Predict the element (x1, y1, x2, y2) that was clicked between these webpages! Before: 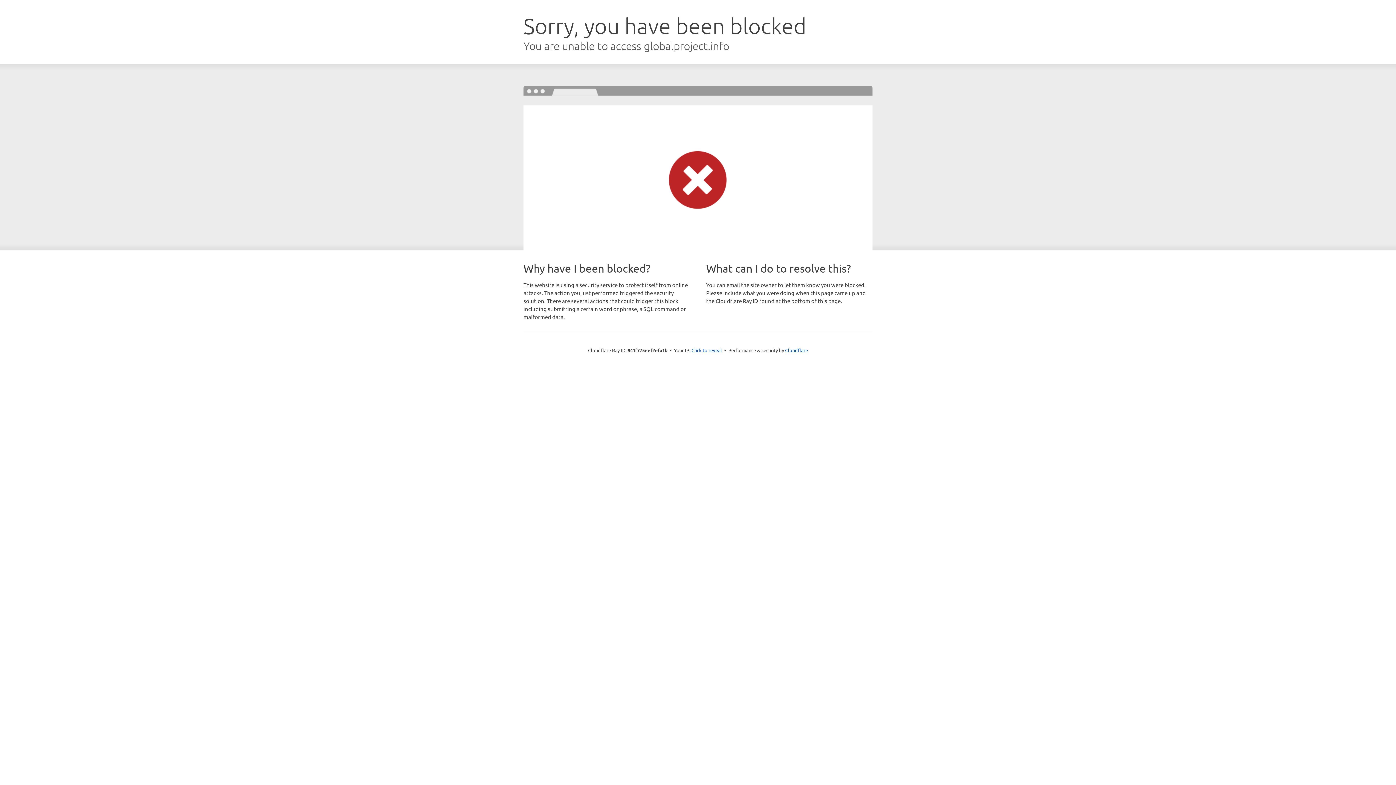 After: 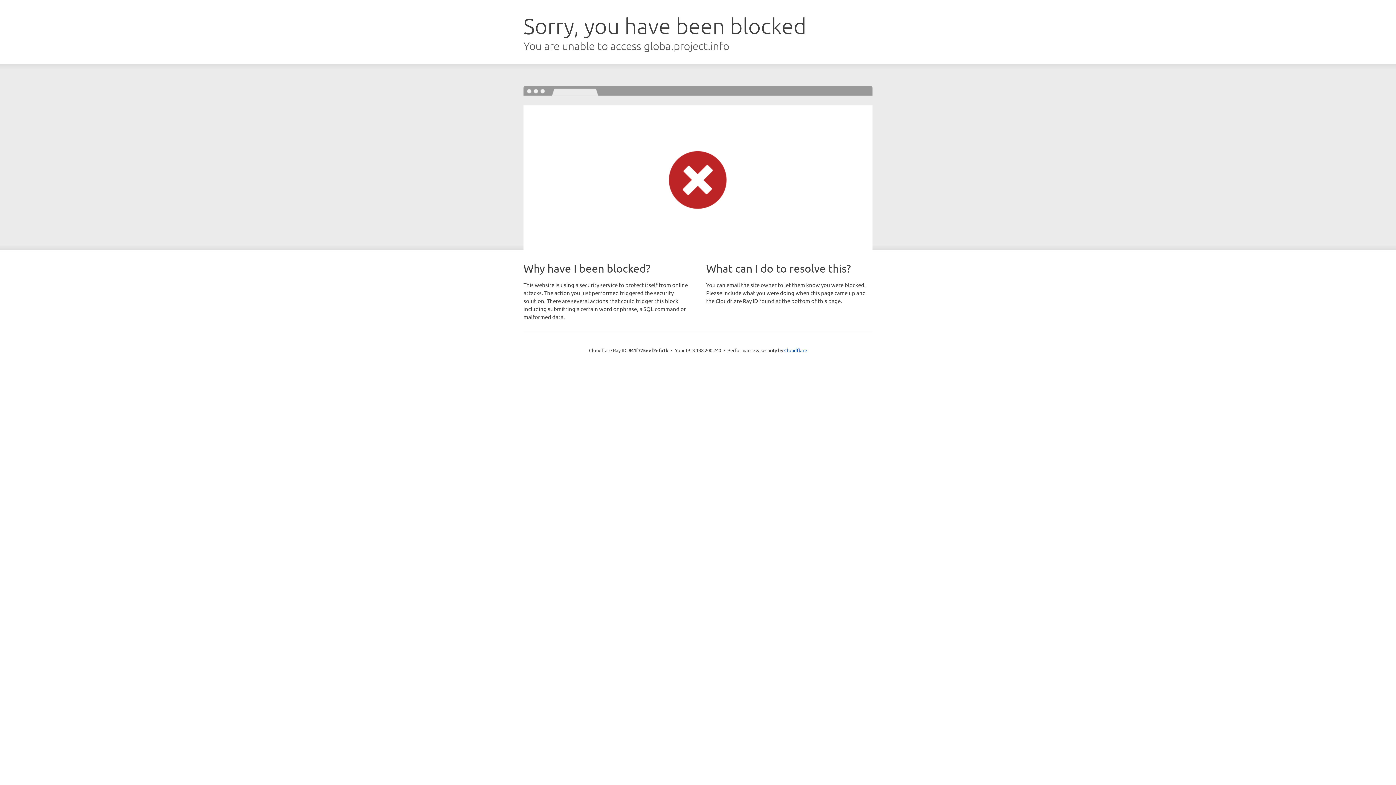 Action: label: Click to reveal bbox: (691, 346, 722, 353)